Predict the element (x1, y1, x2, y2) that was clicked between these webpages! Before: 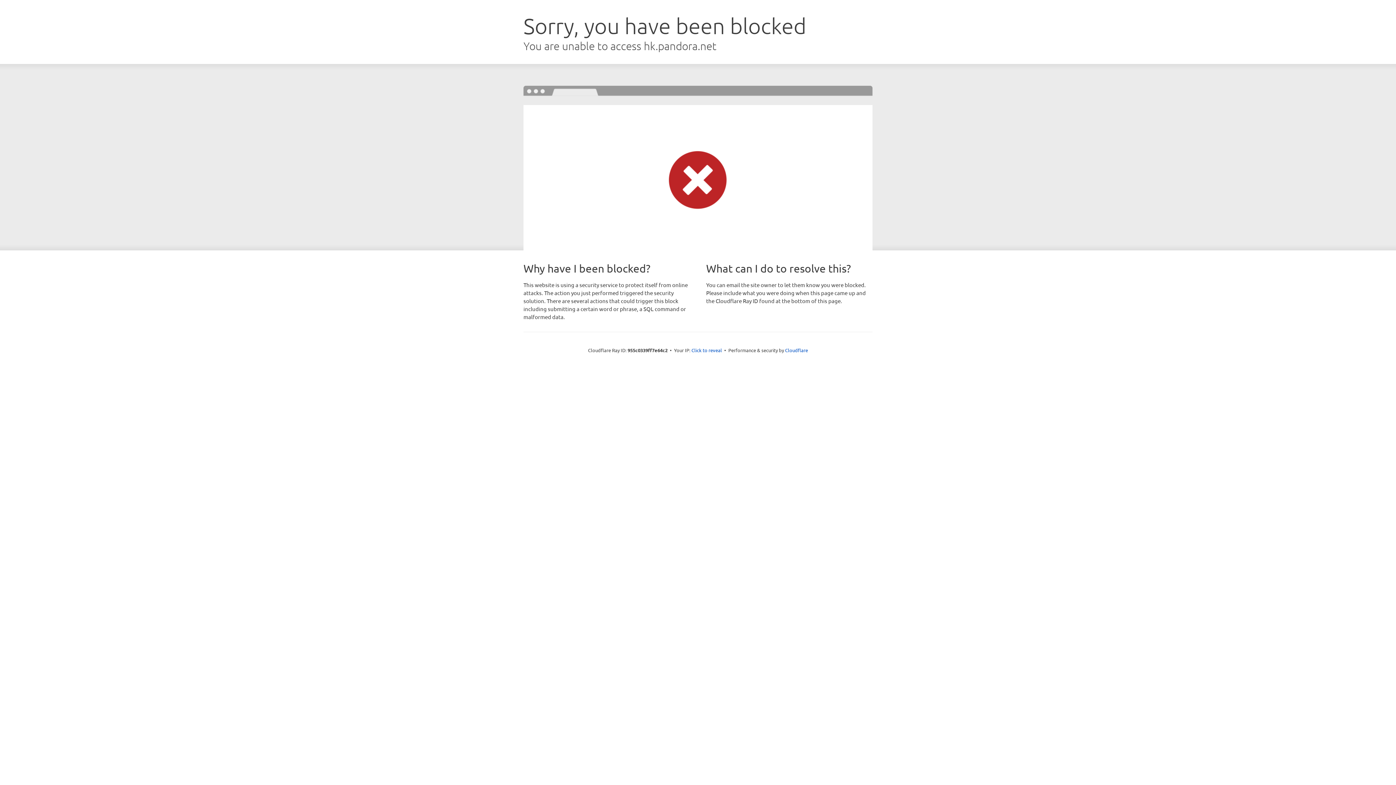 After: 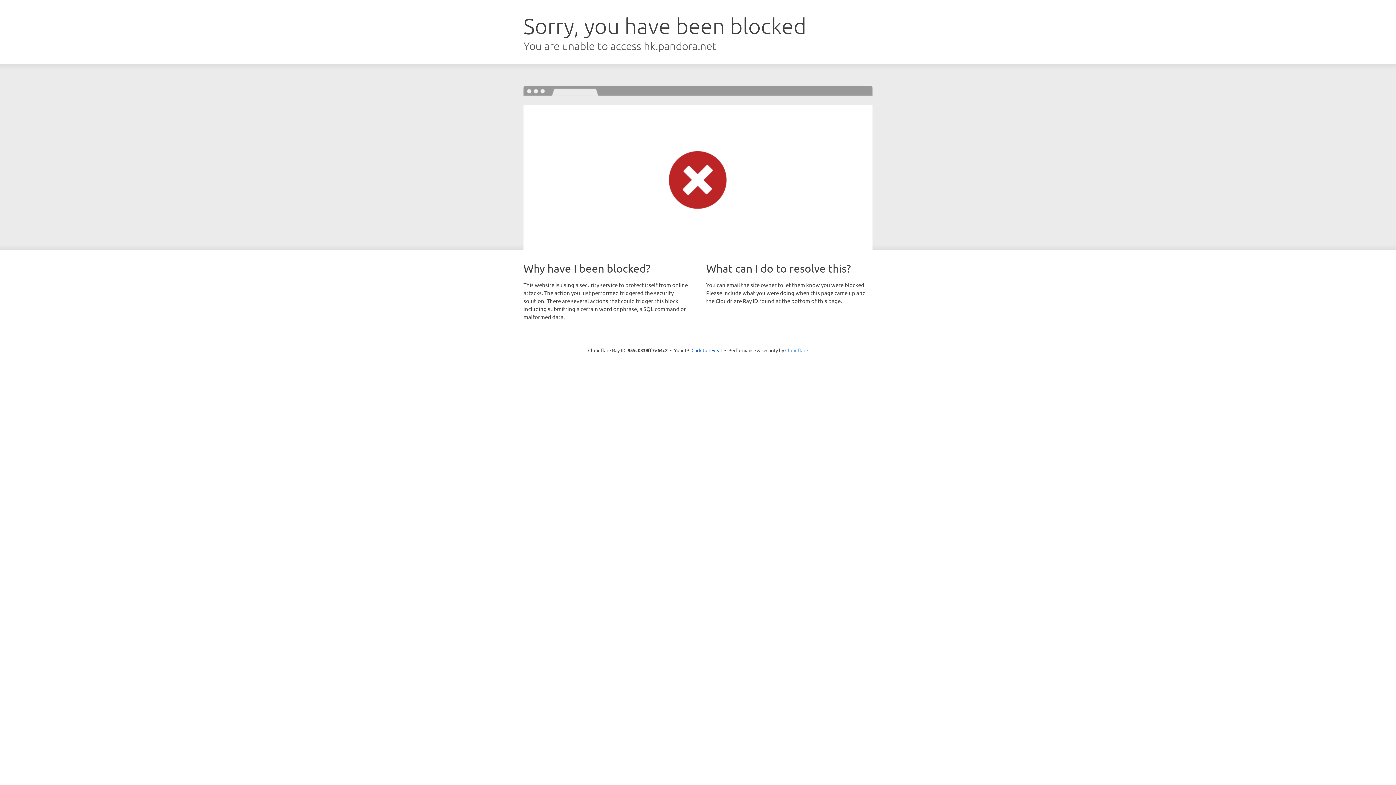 Action: label: Cloudflare bbox: (785, 347, 808, 353)